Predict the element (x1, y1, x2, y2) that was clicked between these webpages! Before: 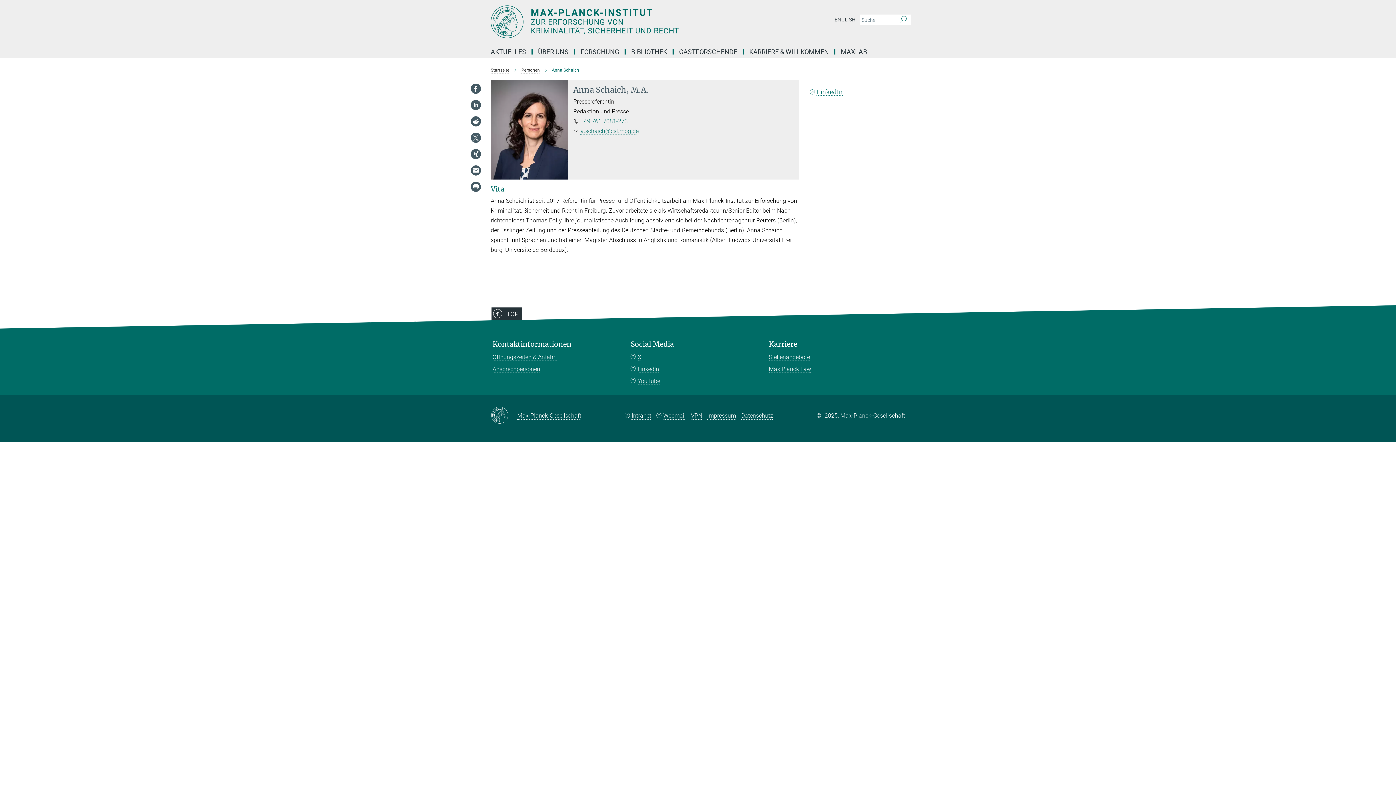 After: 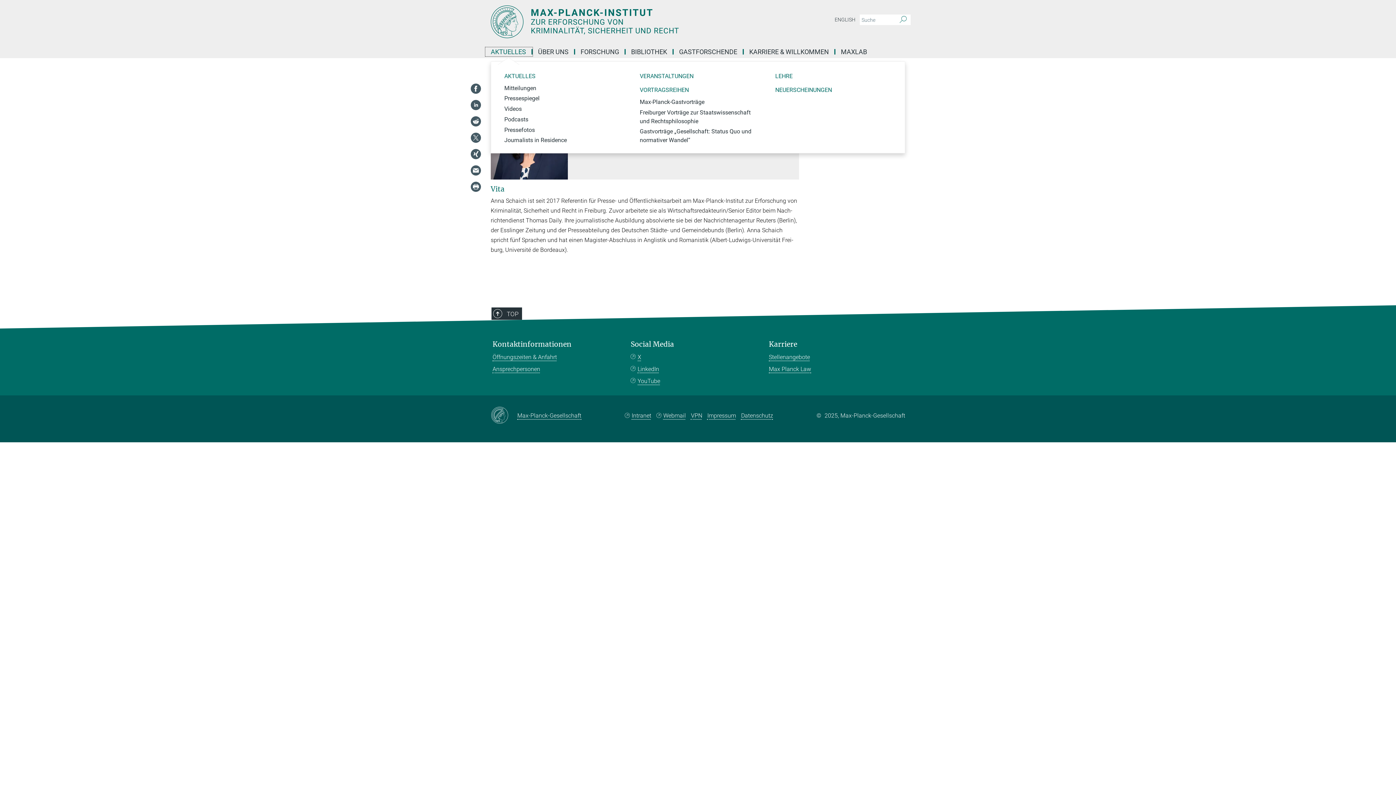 Action: bbox: (485, 49, 532, 54) label: AKTUELLES